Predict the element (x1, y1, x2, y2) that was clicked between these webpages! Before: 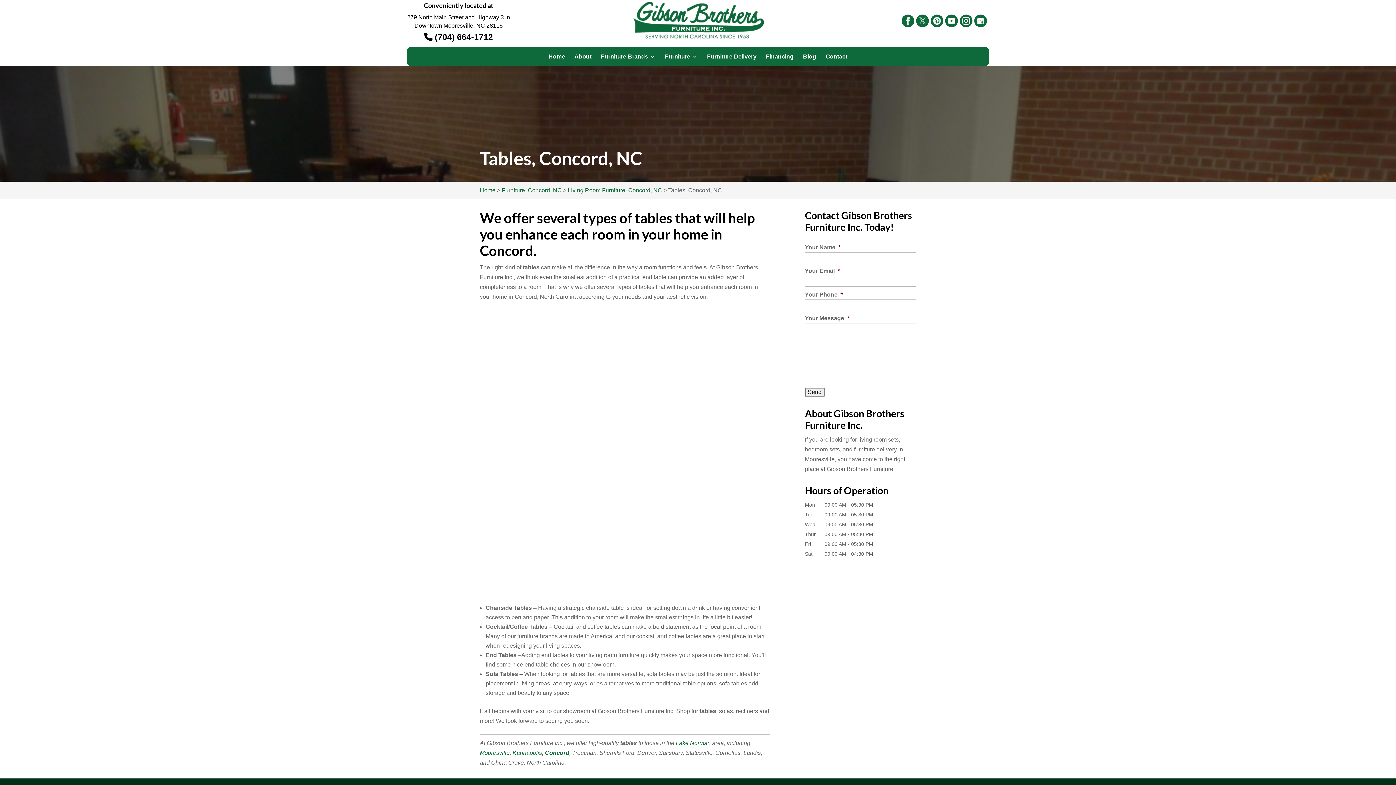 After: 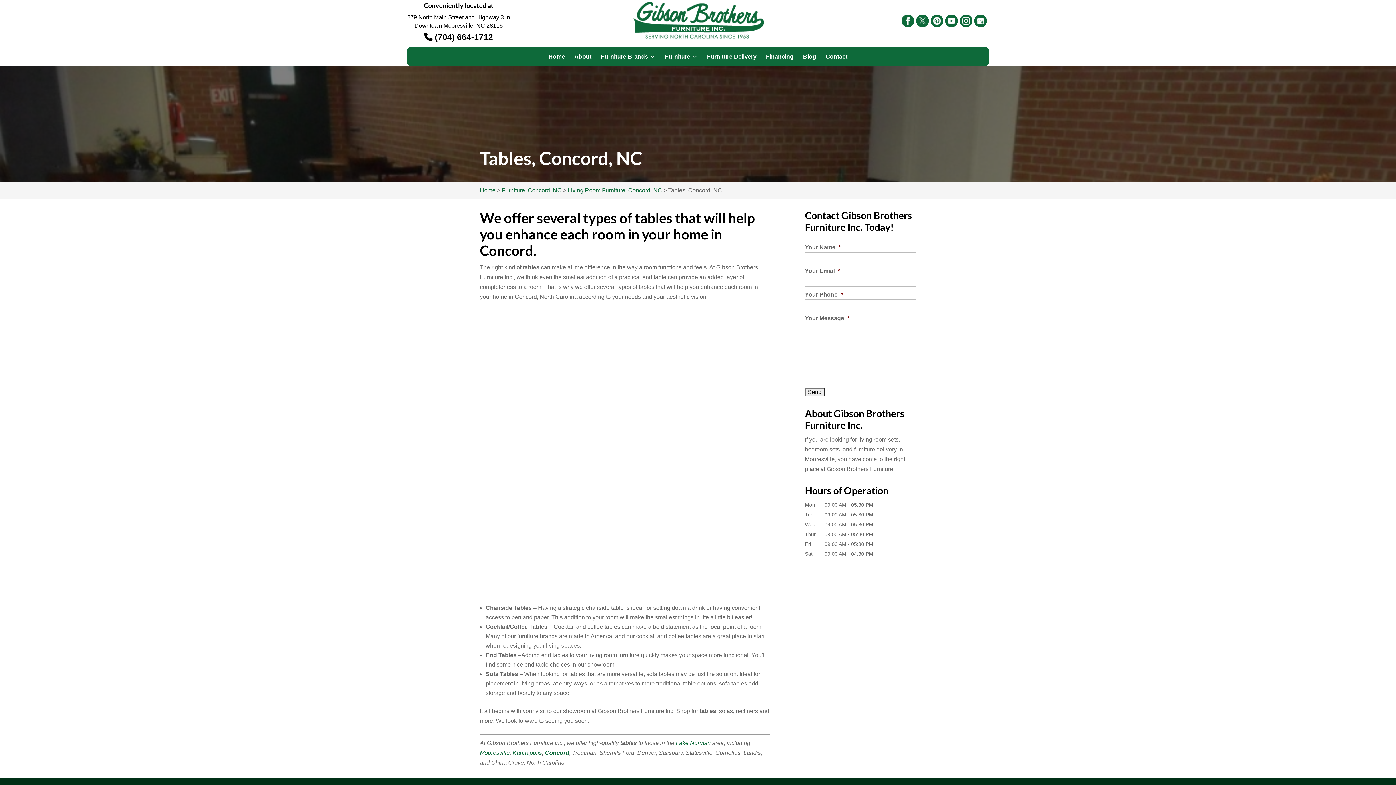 Action: bbox: (916, 14, 929, 27)